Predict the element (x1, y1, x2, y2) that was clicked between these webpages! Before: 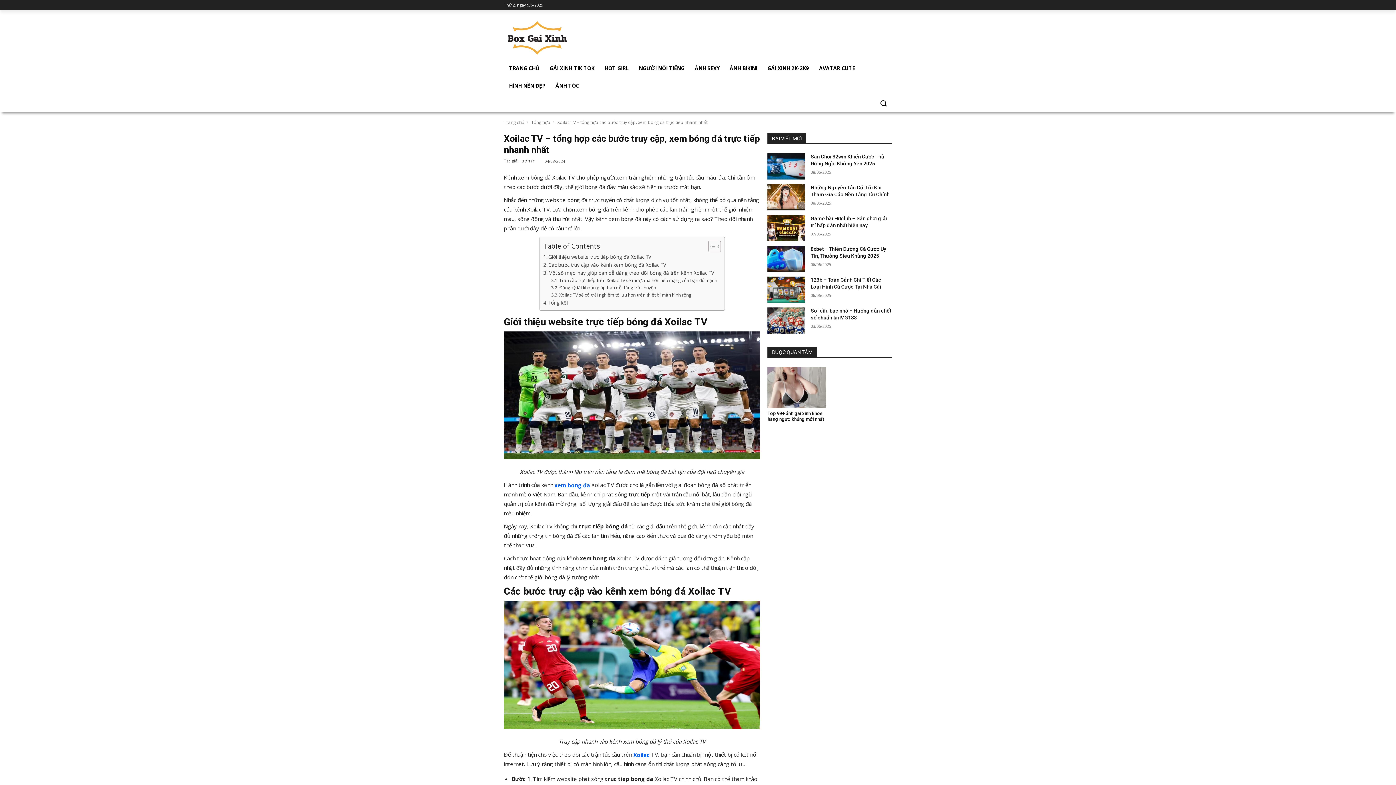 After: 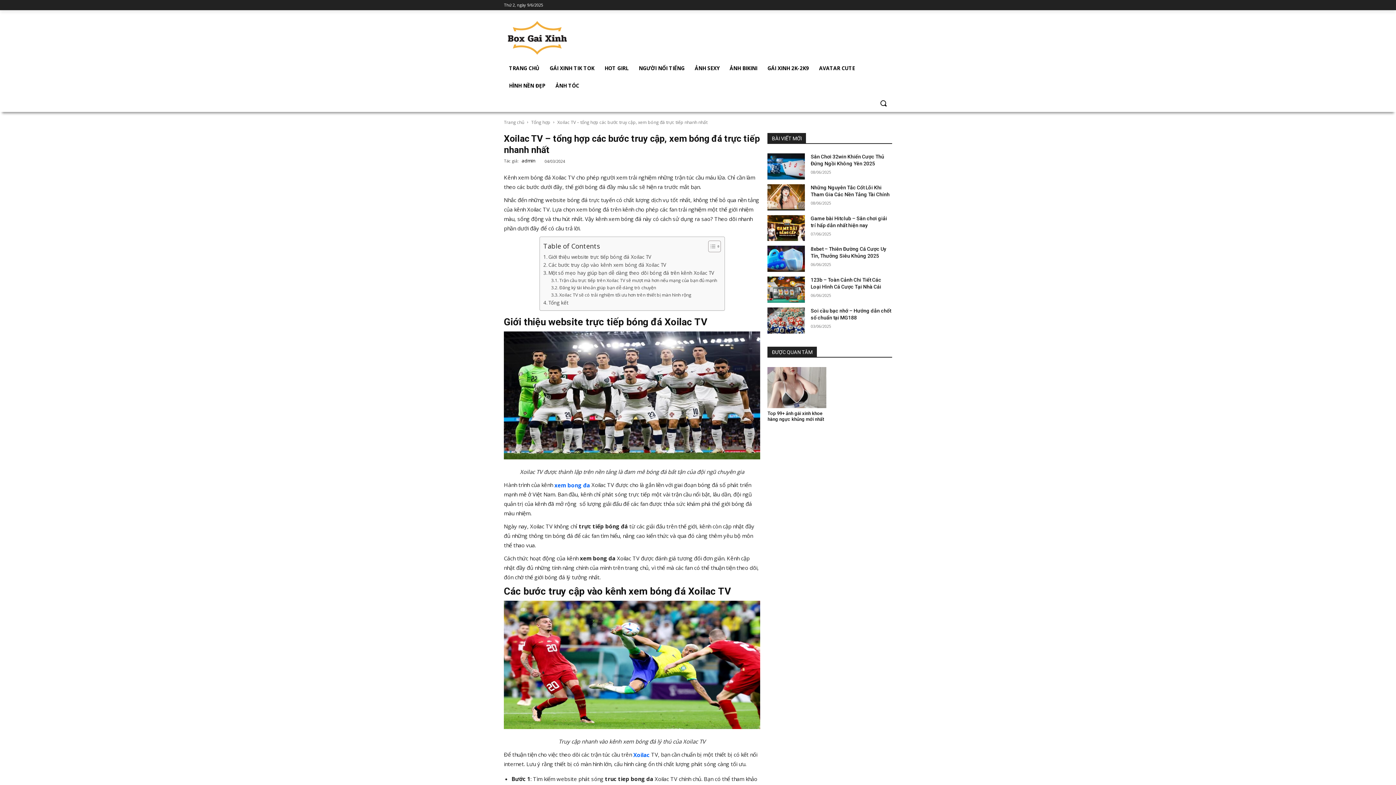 Action: label: xem bong đa bbox: (554, 482, 590, 488)